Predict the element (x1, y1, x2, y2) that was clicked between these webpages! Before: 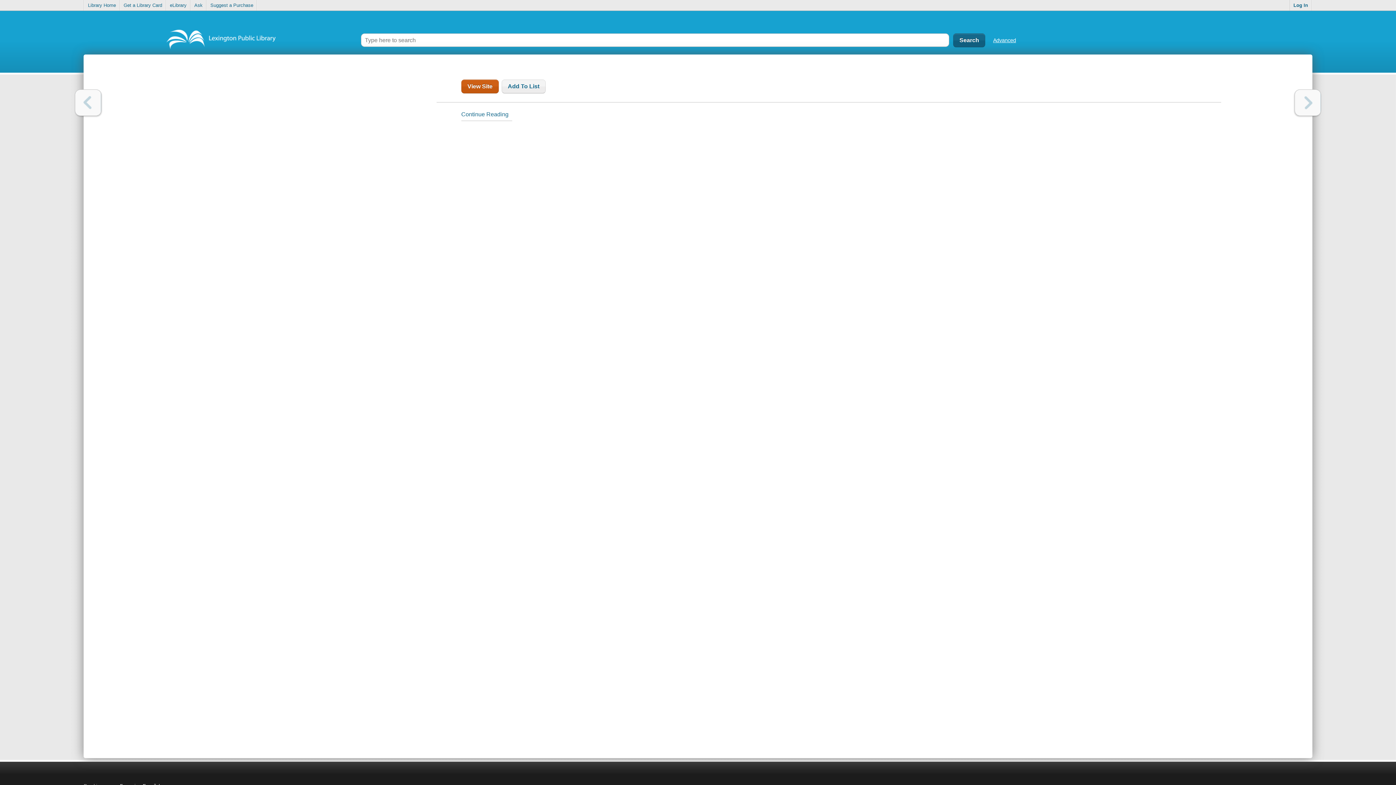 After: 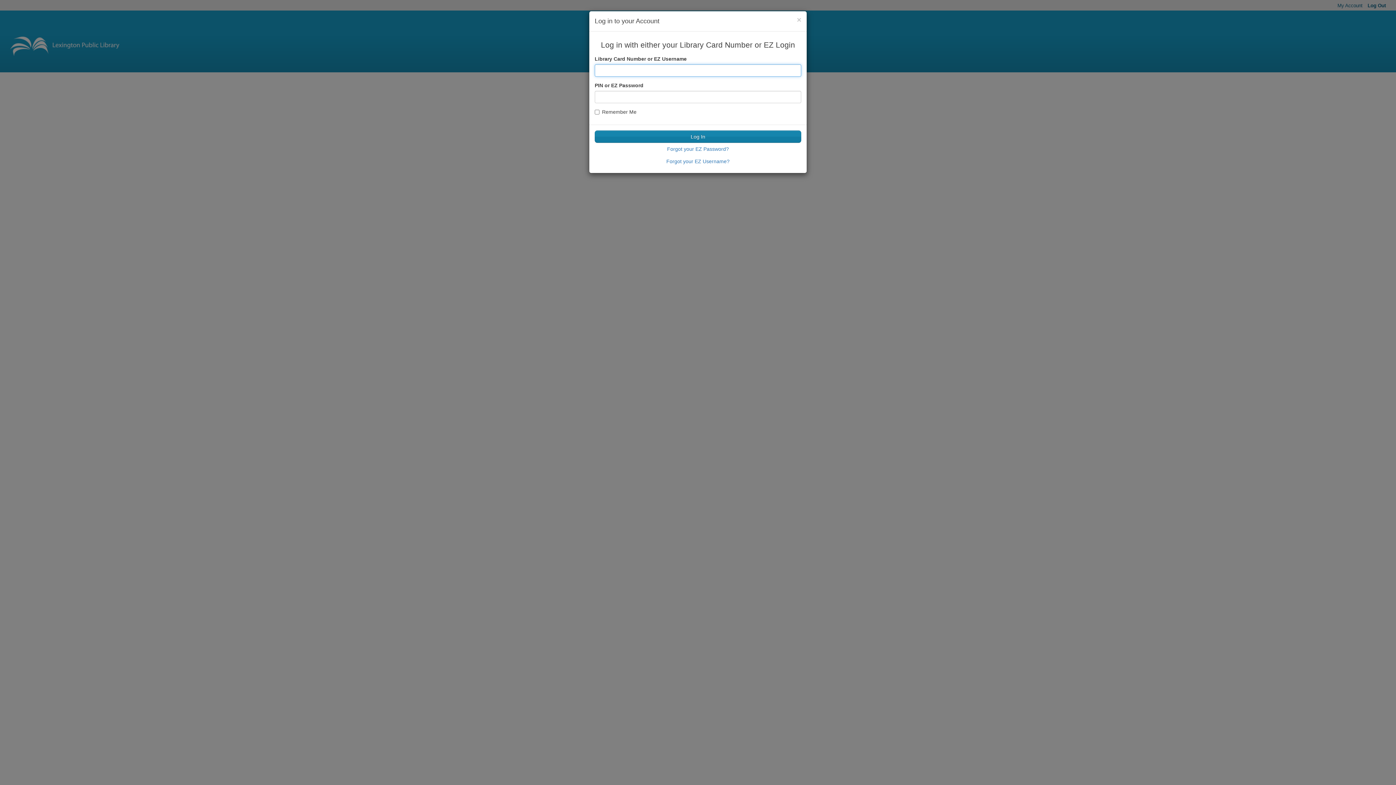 Action: label: Suggest a Purchase bbox: (206, 0, 257, 10)